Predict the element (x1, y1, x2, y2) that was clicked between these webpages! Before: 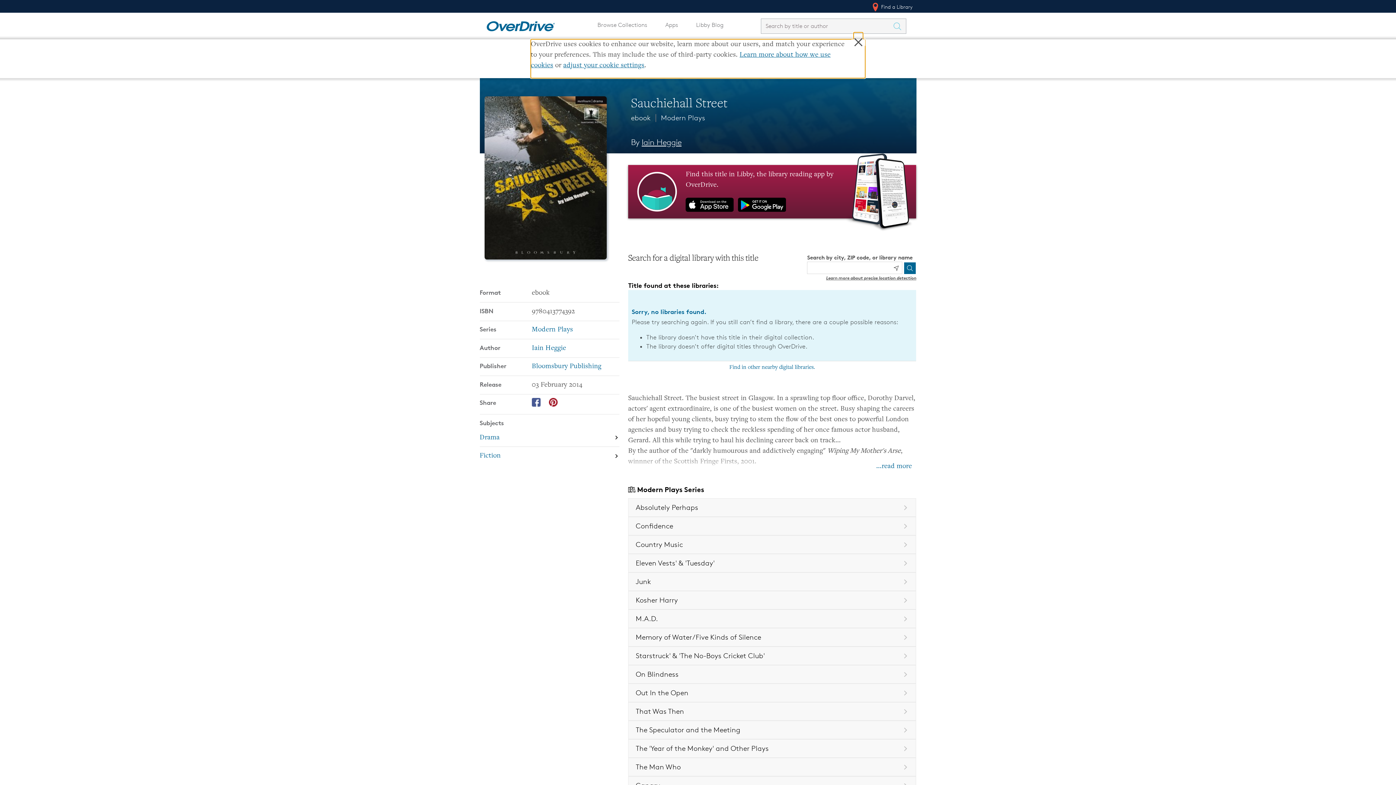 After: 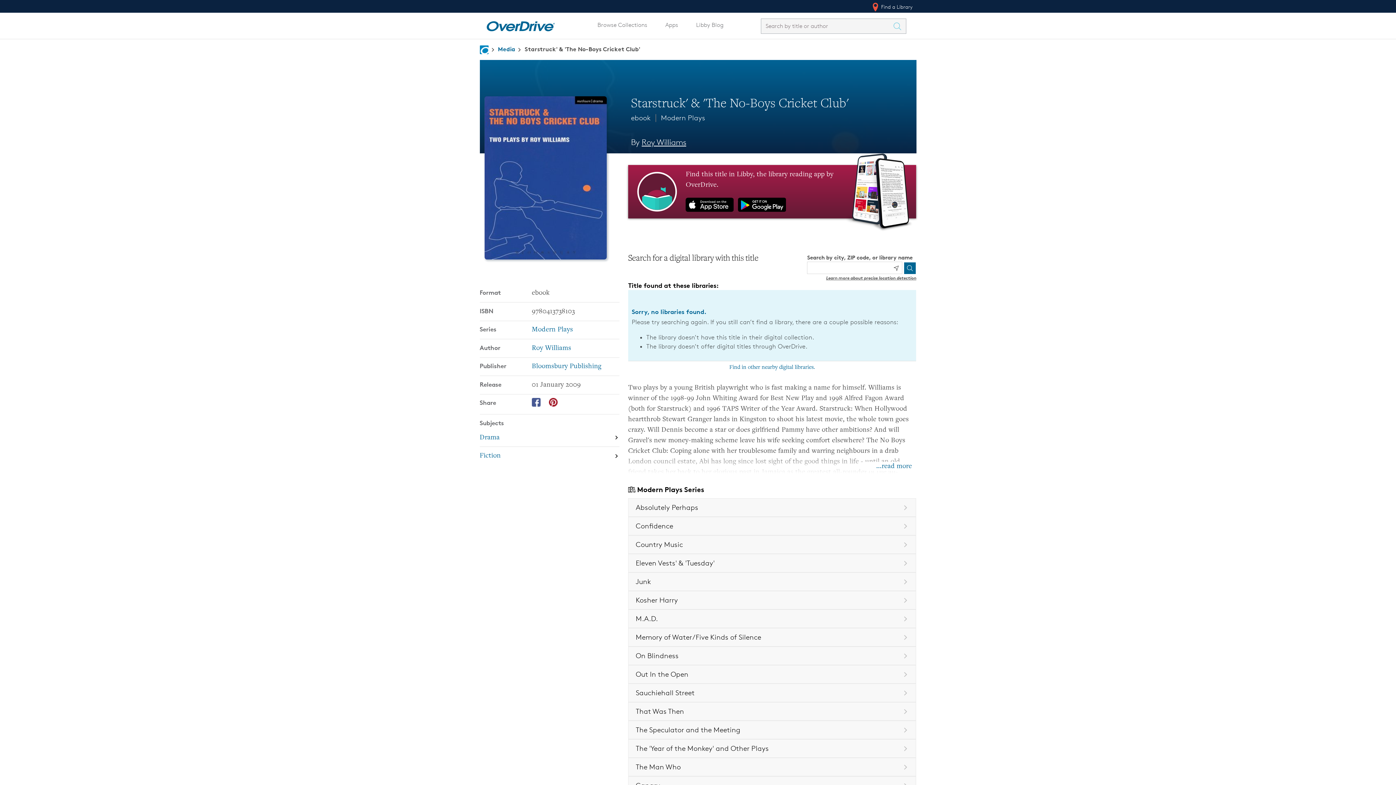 Action: label: Book in the Modern Plays series, Starstruck' & 'The No-Boys Cricket Club' bbox: (628, 647, 916, 665)